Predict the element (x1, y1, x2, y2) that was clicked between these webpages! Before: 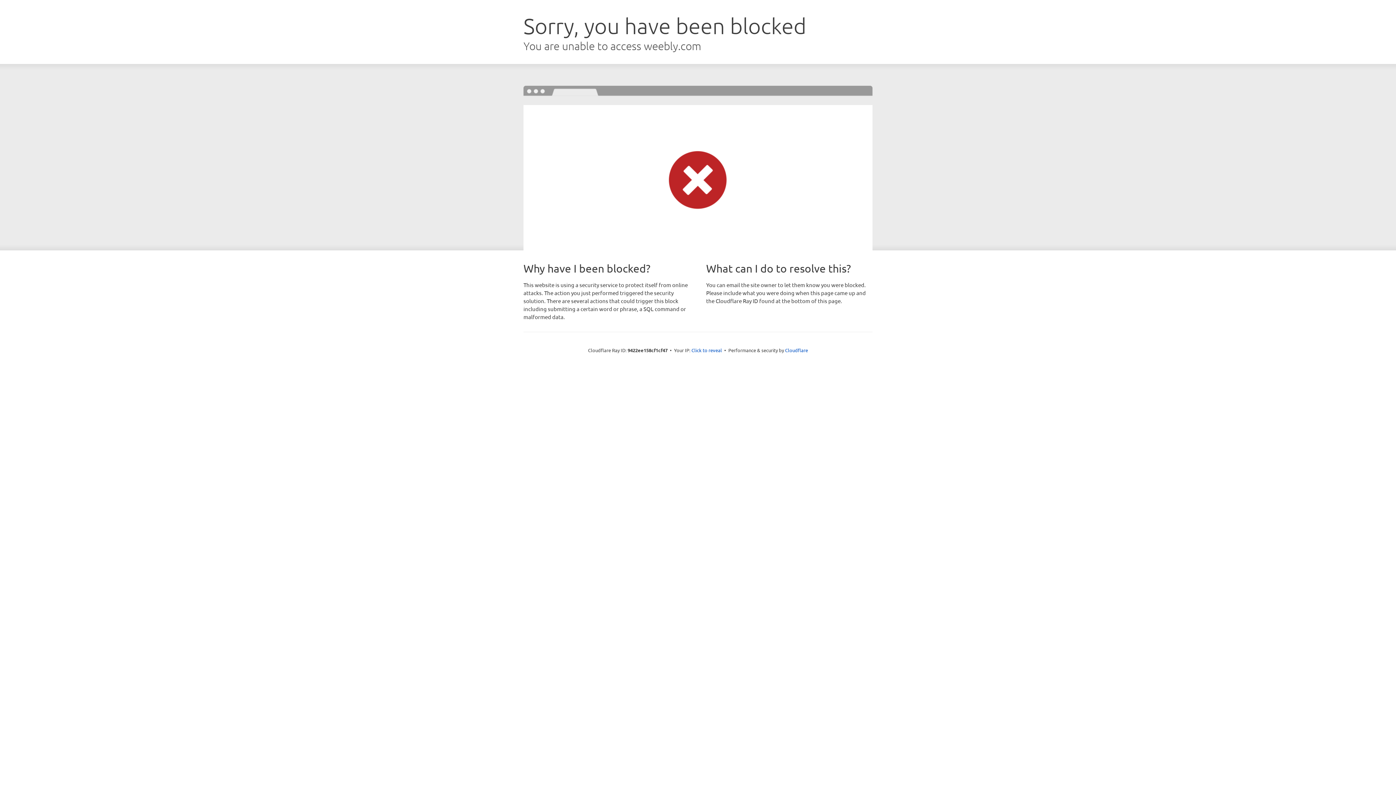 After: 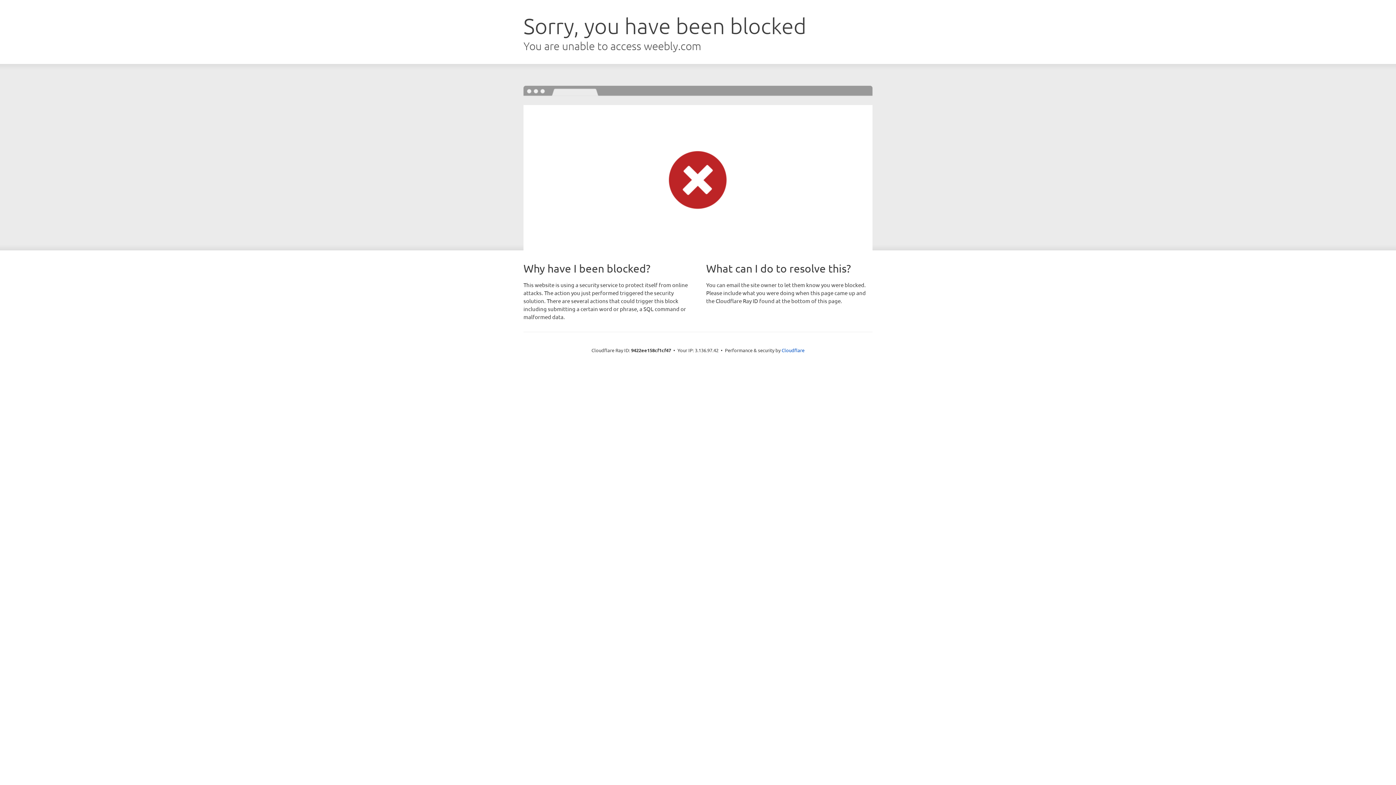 Action: label: Click to reveal bbox: (691, 346, 722, 353)